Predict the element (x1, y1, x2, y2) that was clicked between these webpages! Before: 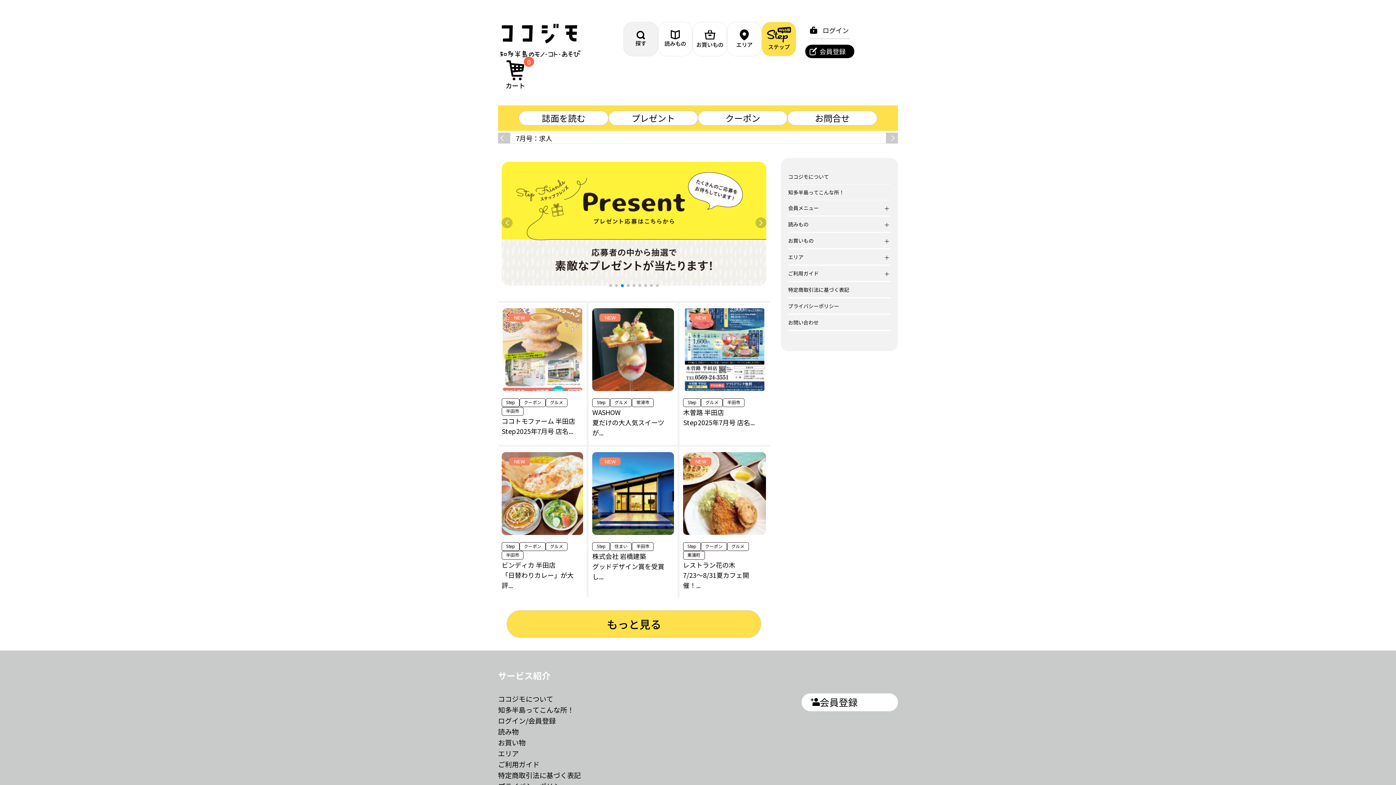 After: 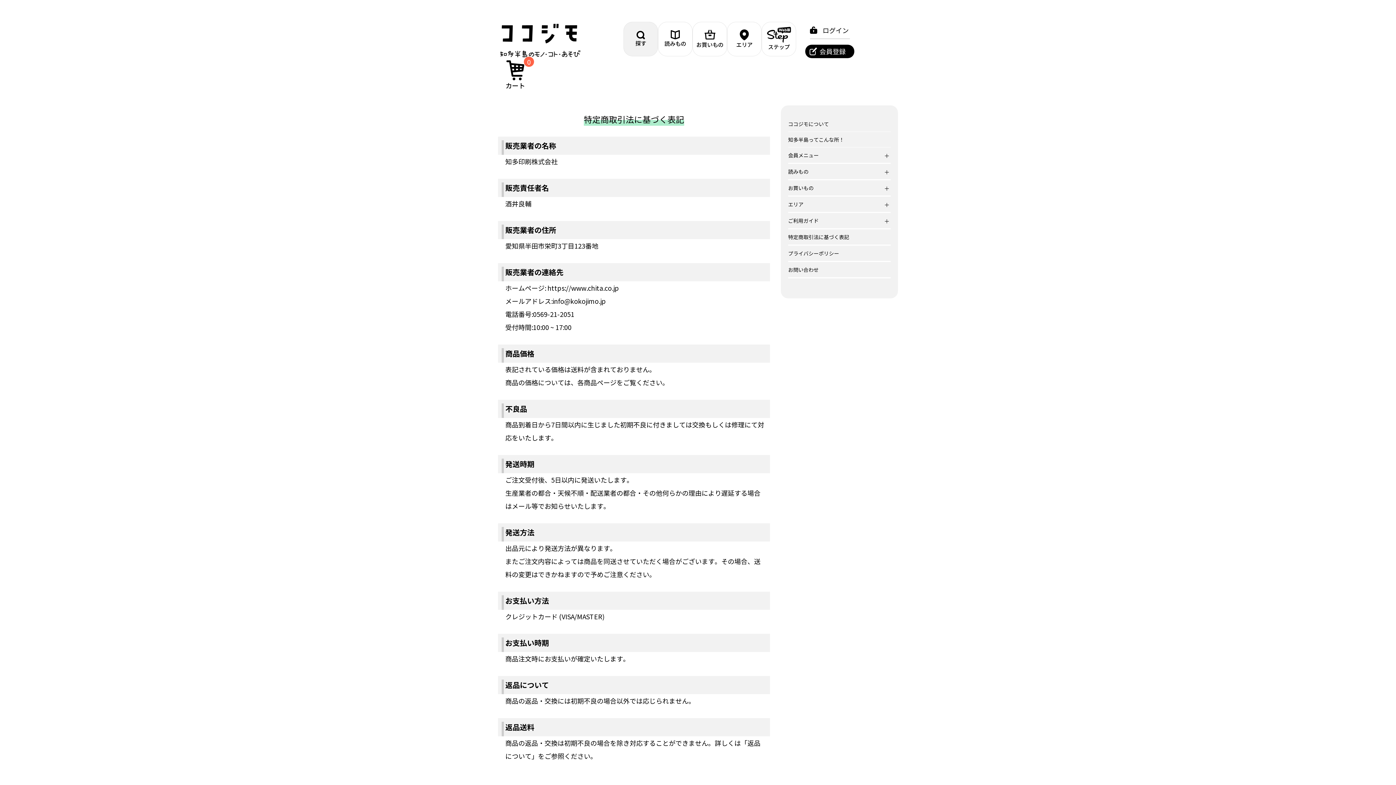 Action: bbox: (788, 282, 890, 297) label: 特定商取引法に基づく表記